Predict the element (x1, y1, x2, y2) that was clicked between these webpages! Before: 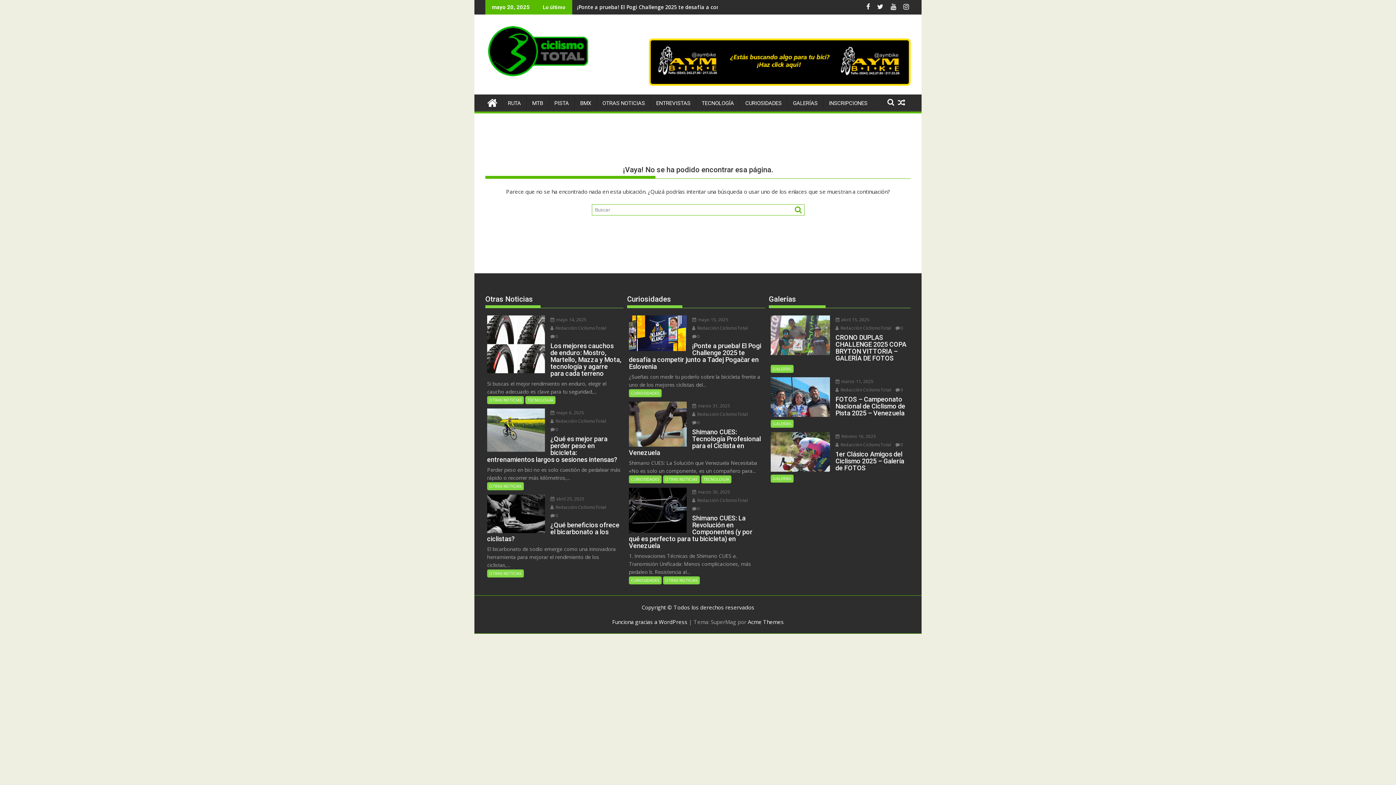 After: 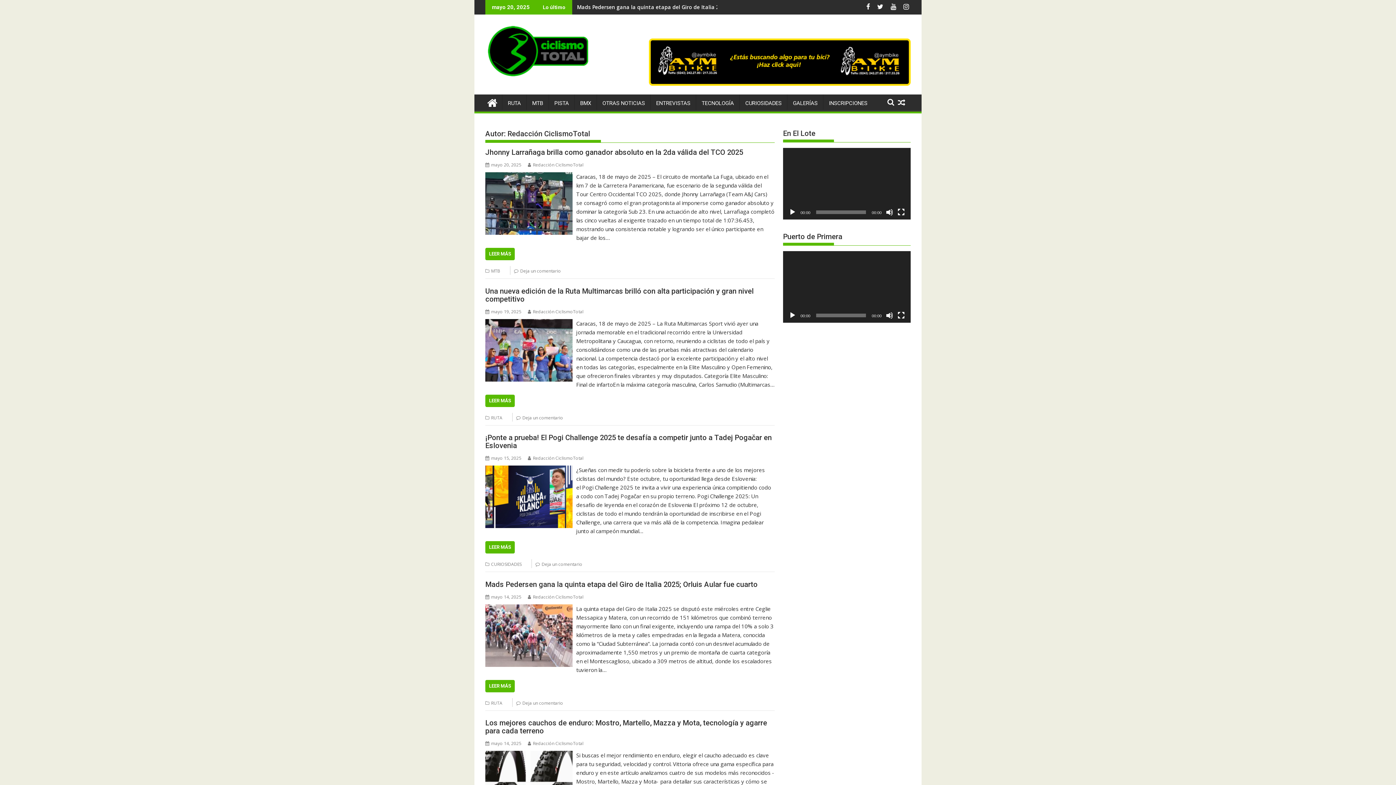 Action: bbox: (835, 325, 891, 331) label:  Redacción CiclismoTotal